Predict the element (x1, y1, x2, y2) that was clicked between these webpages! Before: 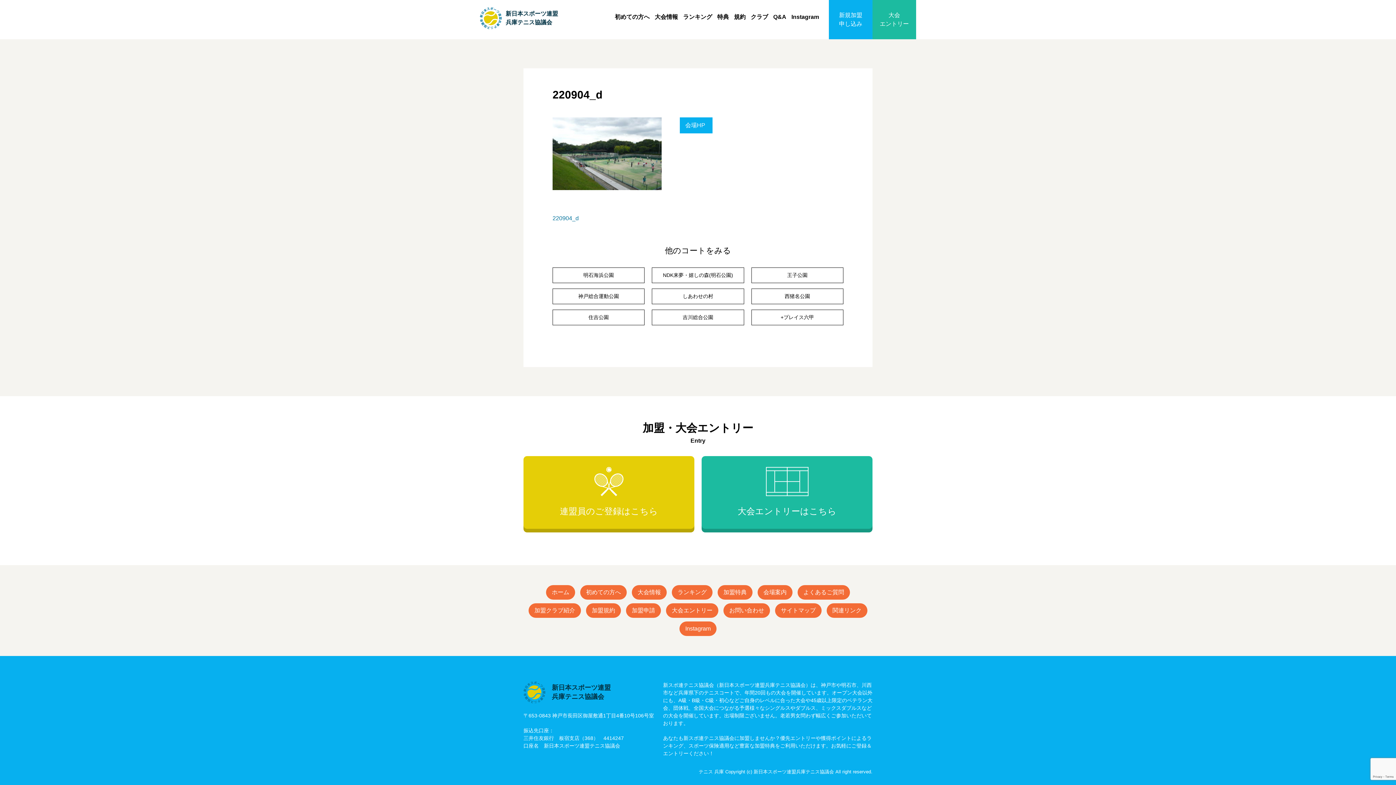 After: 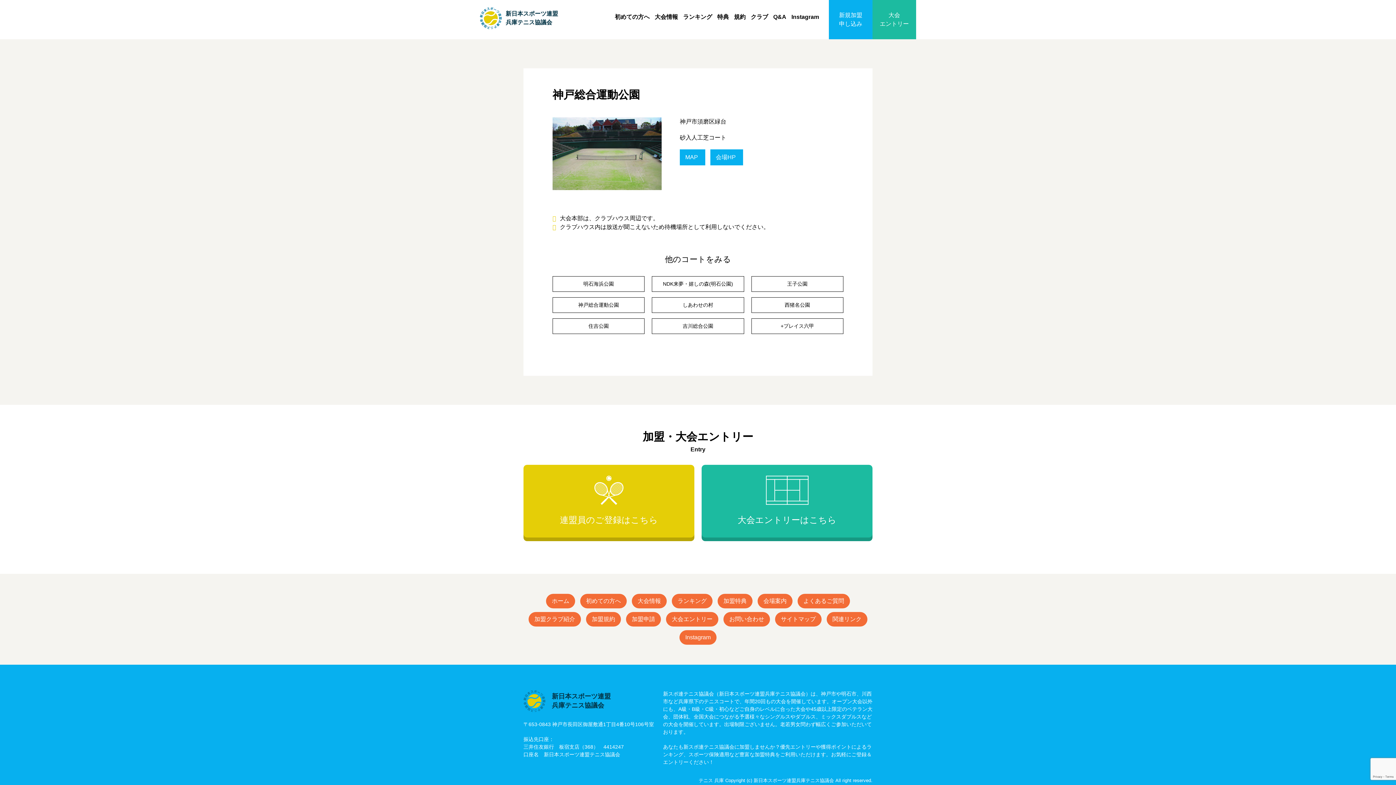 Action: label: 神戸総合運動公園 bbox: (552, 288, 644, 304)